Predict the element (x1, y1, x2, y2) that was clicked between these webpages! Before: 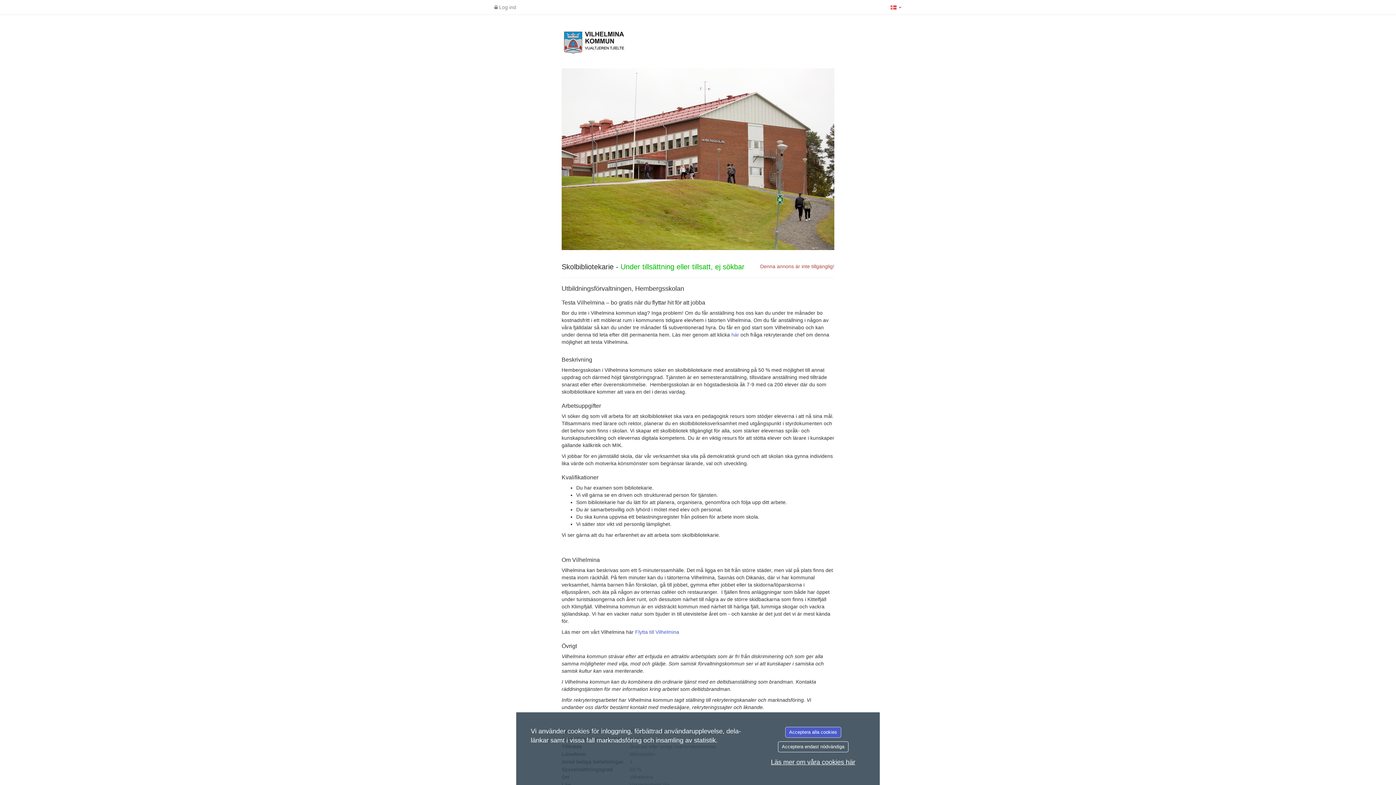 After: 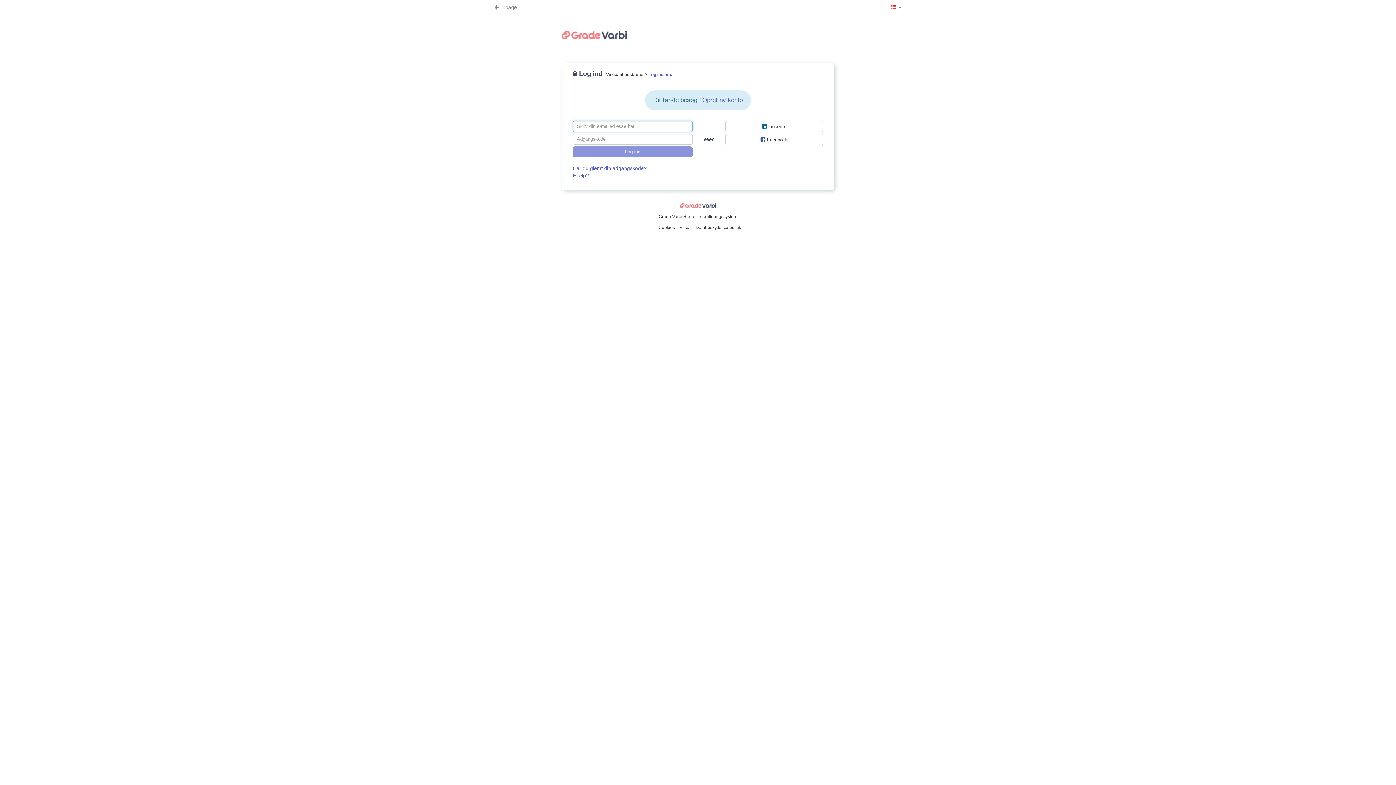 Action: bbox: (490, 0, 520, 14) label:  Log ind